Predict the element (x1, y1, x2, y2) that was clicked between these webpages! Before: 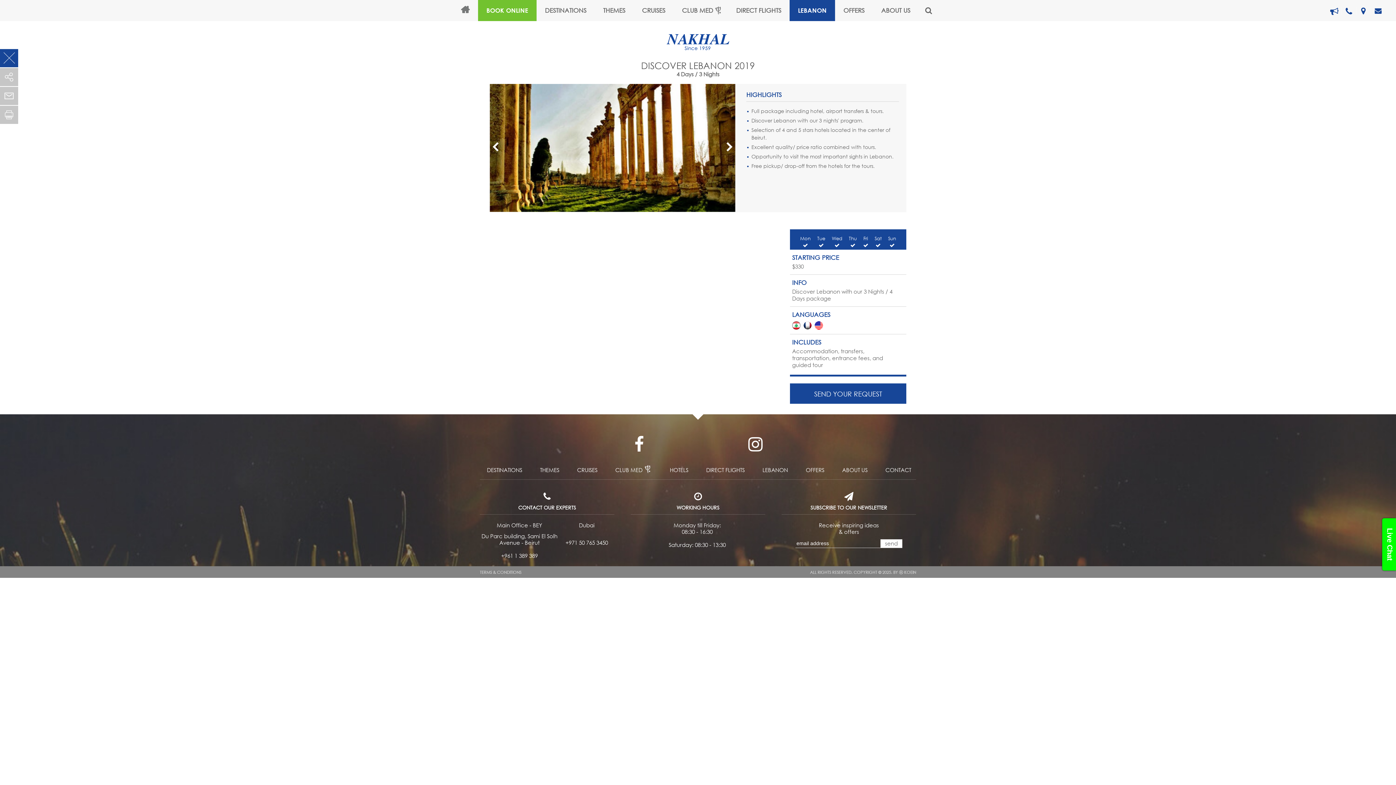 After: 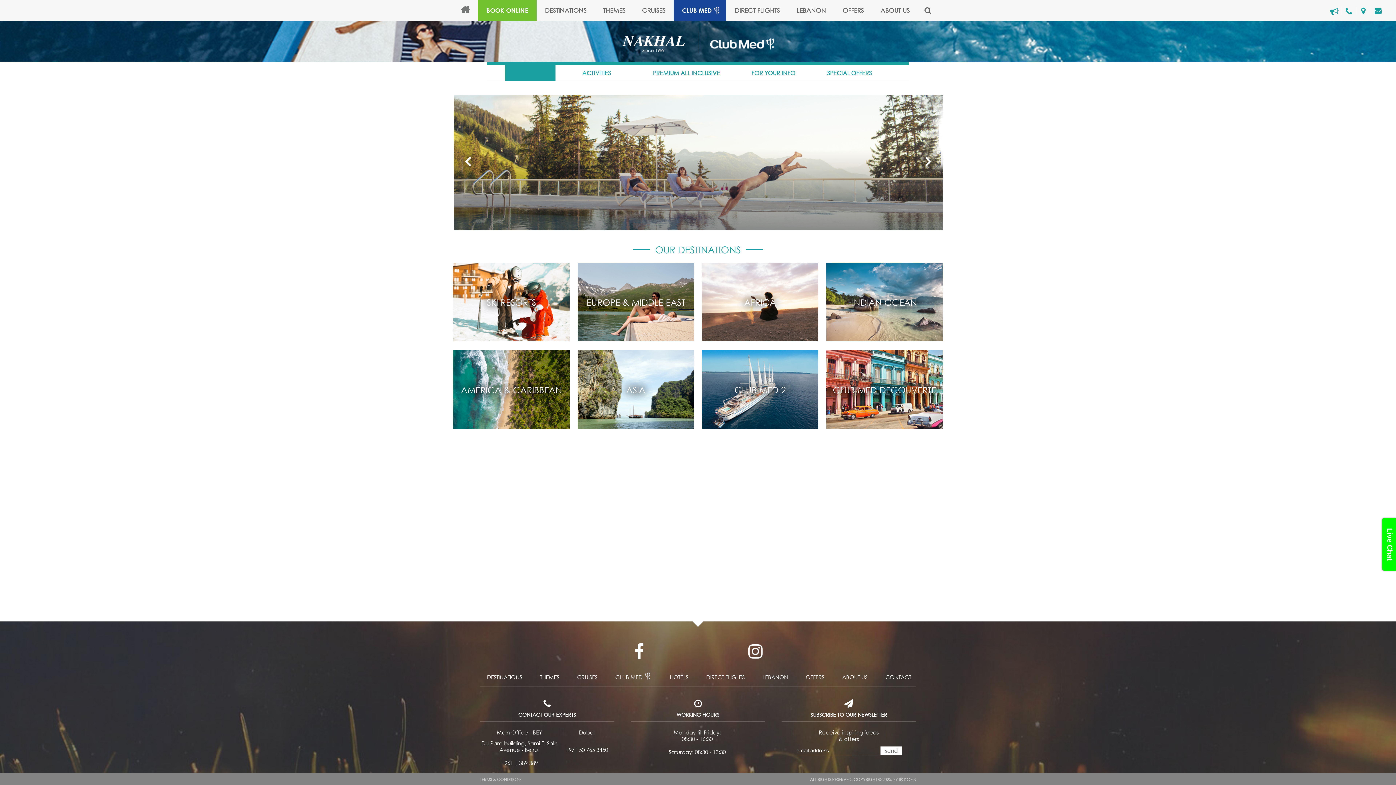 Action: bbox: (615, 466, 642, 473) label: CLUB MED